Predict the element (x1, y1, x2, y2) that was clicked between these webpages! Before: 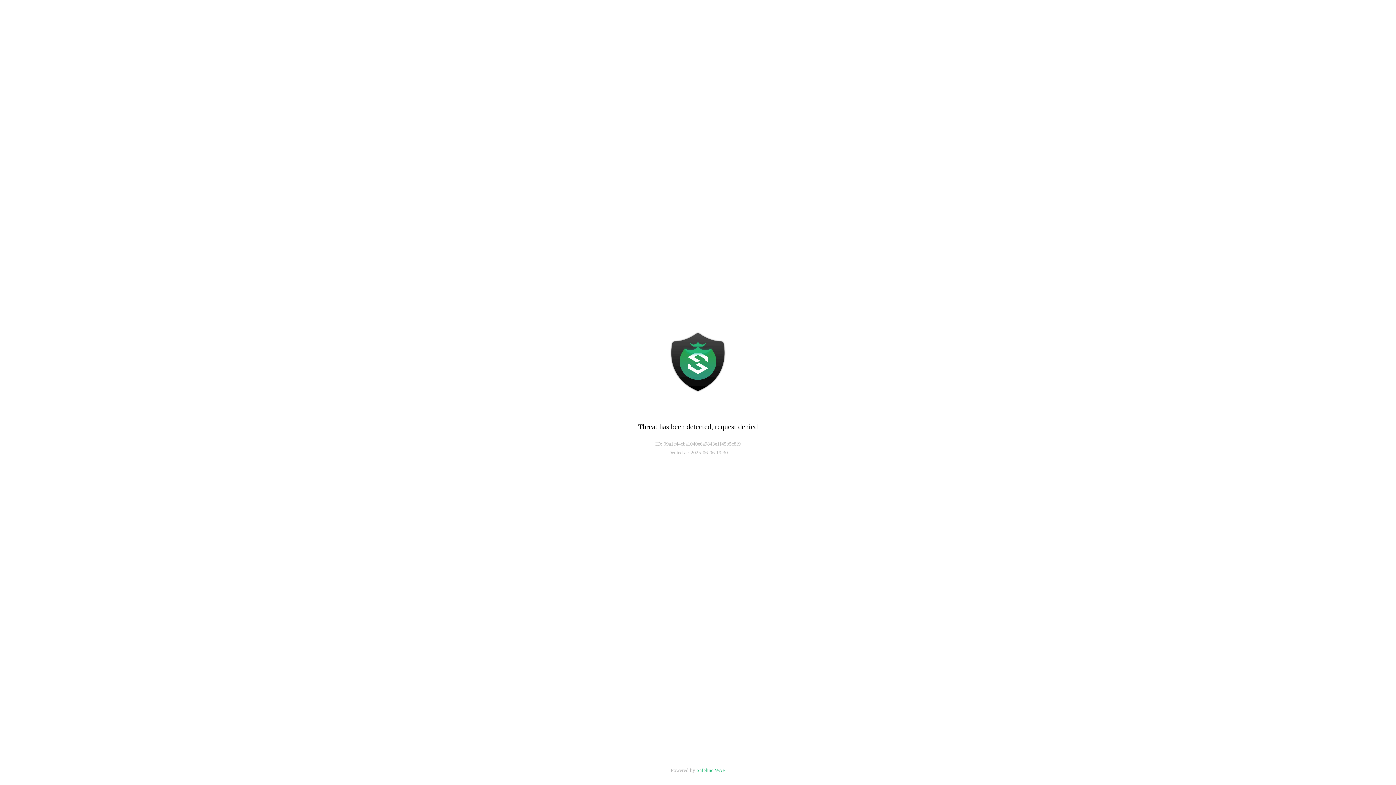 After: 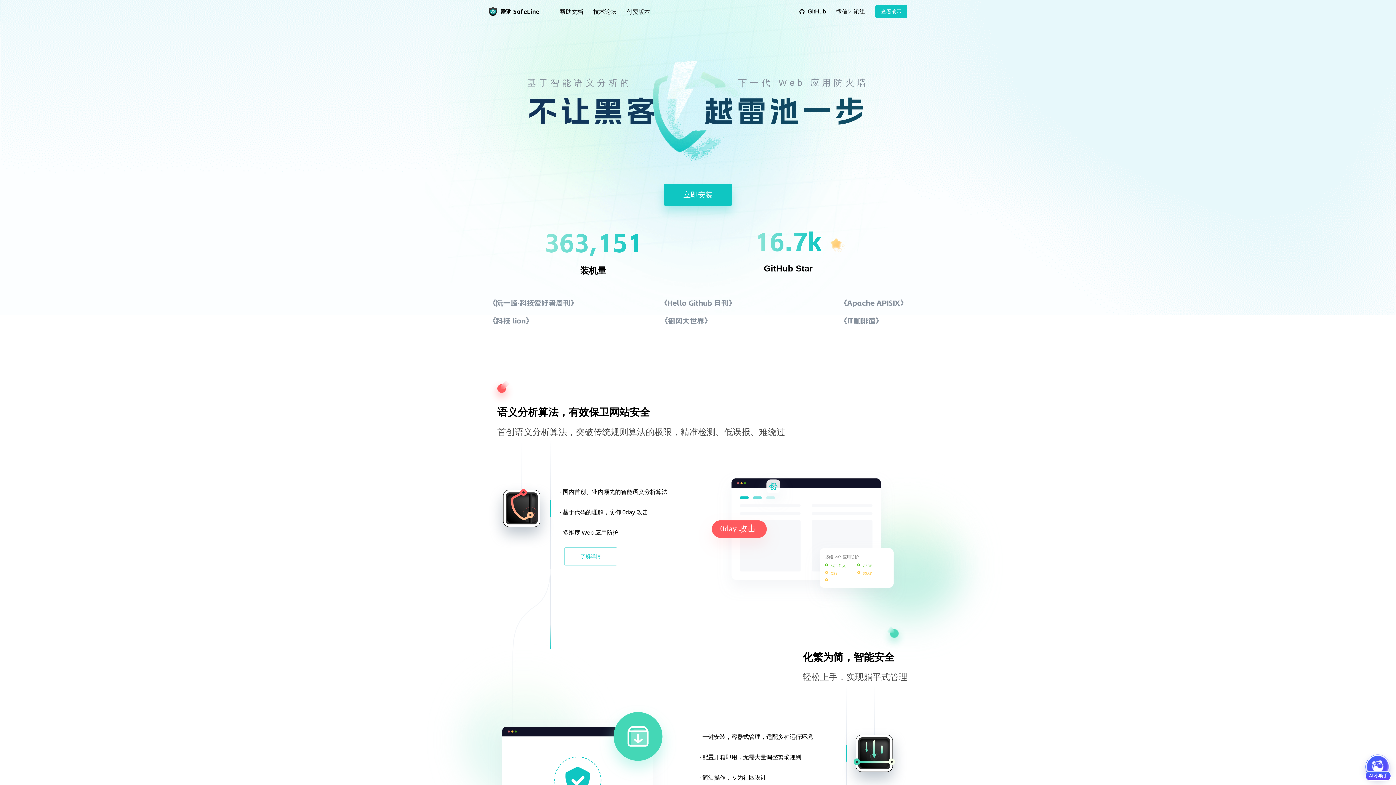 Action: label: Safeline WAF bbox: (696, 768, 725, 773)